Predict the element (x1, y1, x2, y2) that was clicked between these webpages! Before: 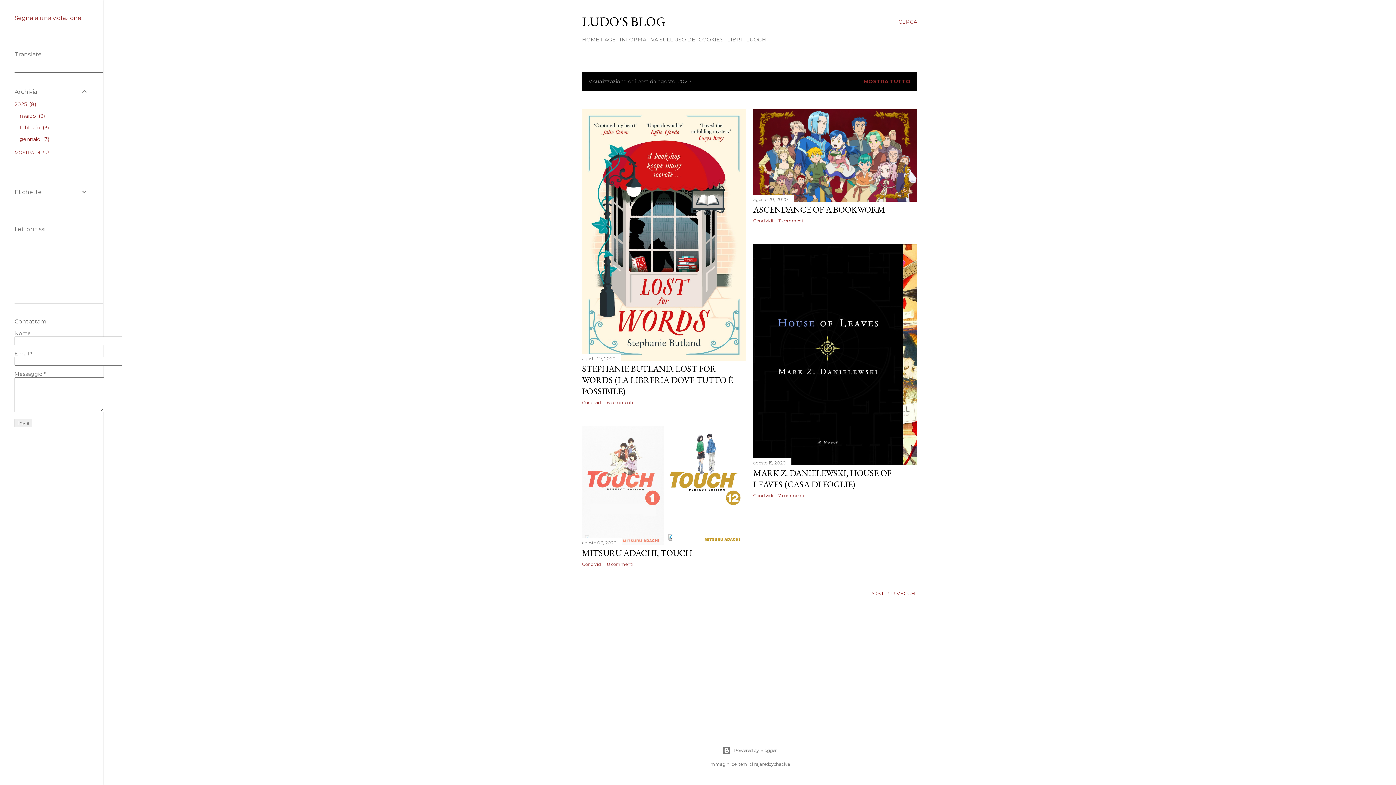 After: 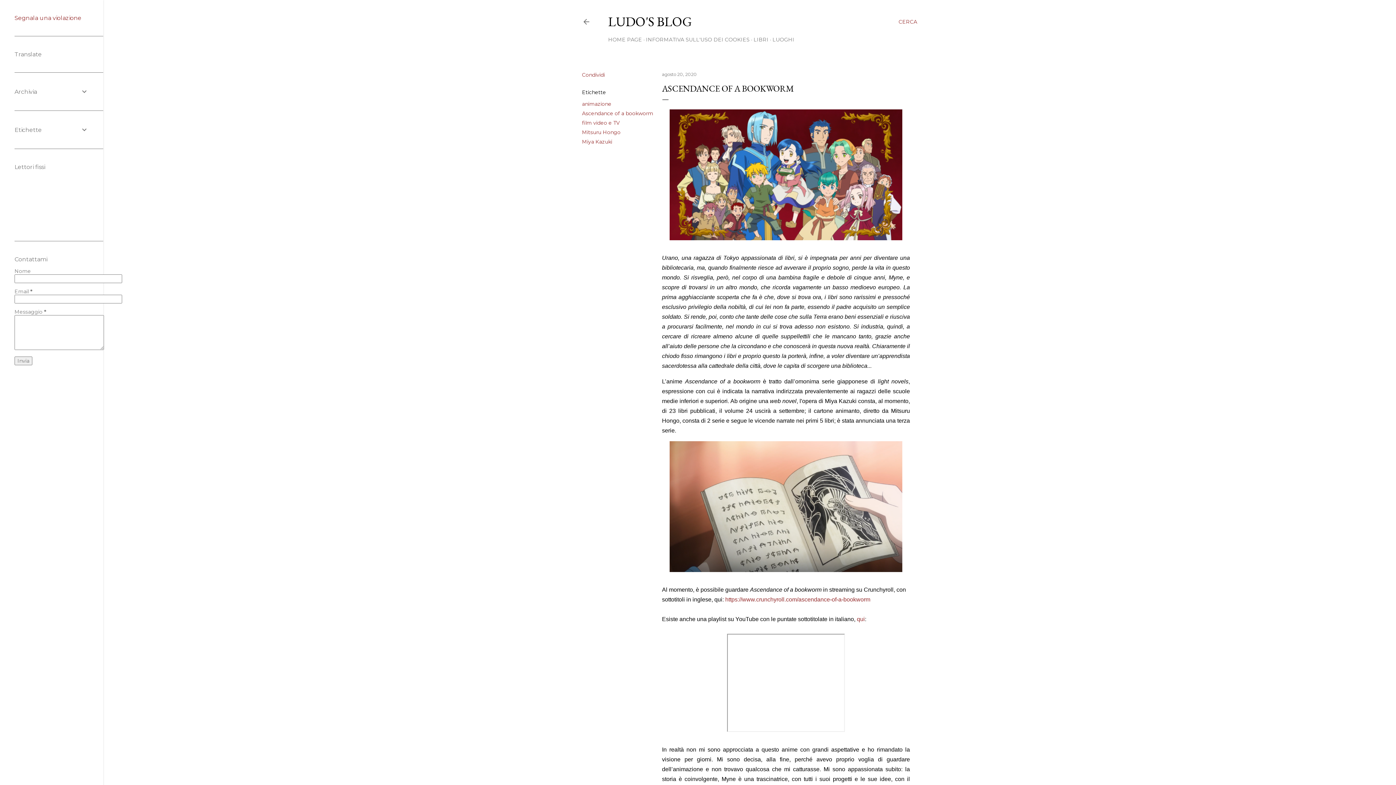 Action: label: ASCENDANCE OF A BOOKWORM bbox: (753, 203, 885, 215)